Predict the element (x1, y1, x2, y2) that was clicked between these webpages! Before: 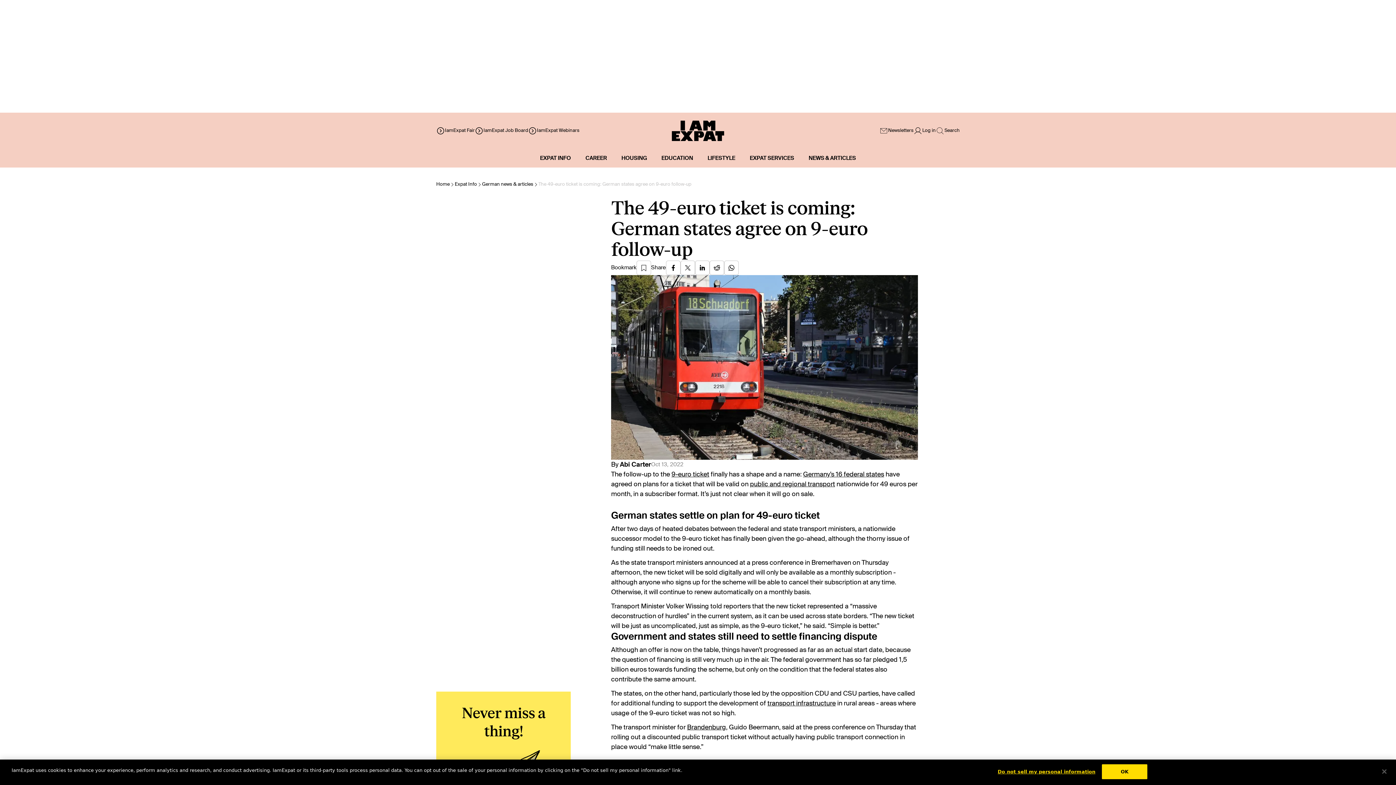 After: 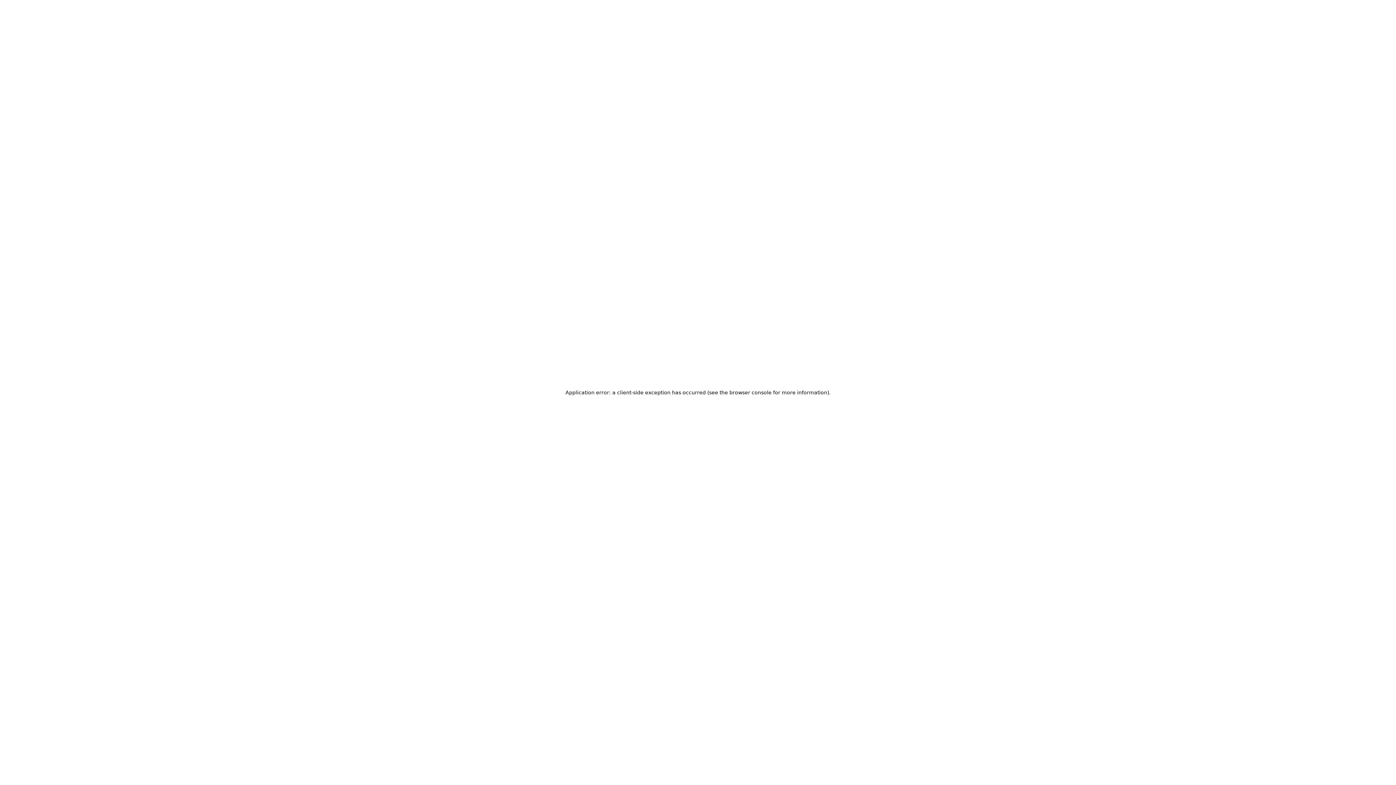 Action: label: NEWS & ARTICLES bbox: (808, 155, 856, 161)